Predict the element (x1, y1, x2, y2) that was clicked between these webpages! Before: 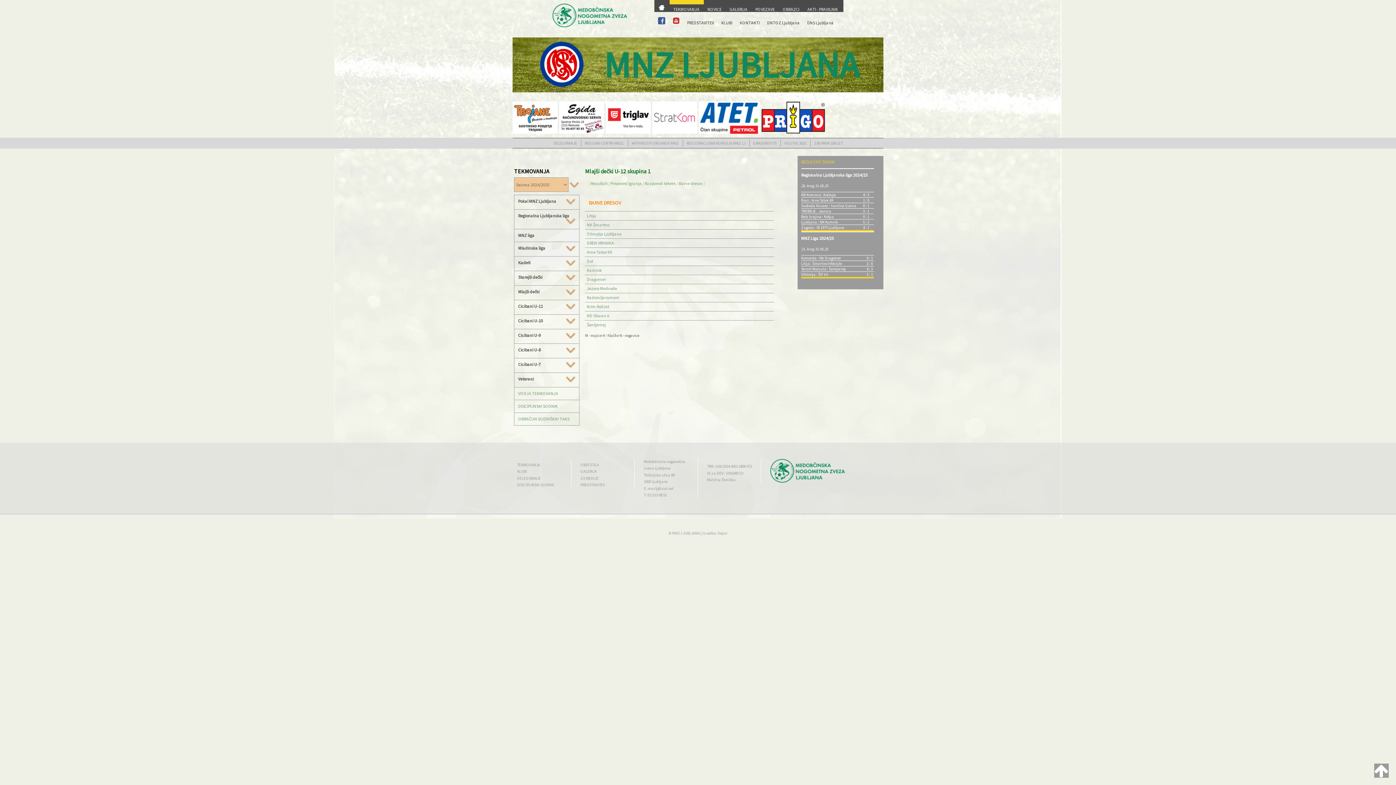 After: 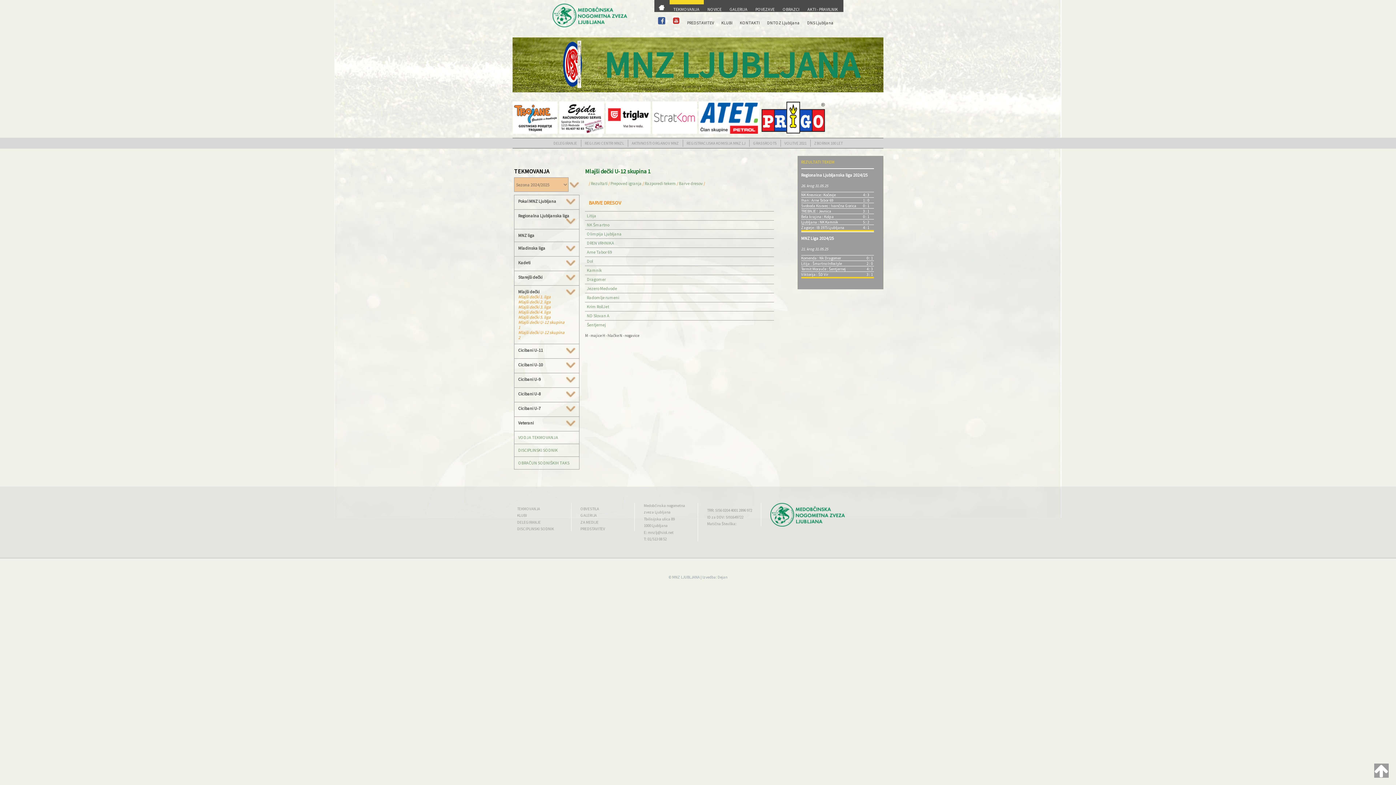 Action: label: Mlajši dečki bbox: (518, 289, 575, 294)